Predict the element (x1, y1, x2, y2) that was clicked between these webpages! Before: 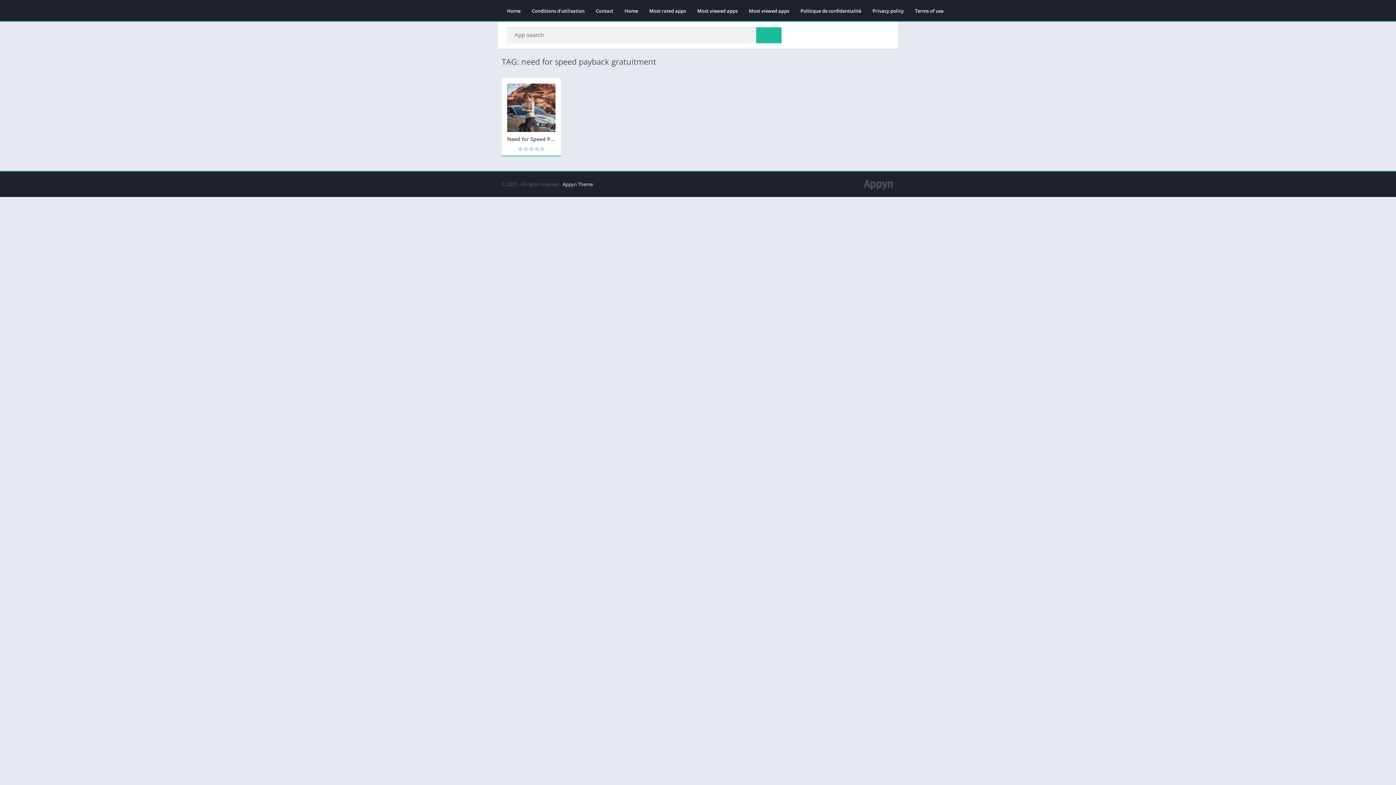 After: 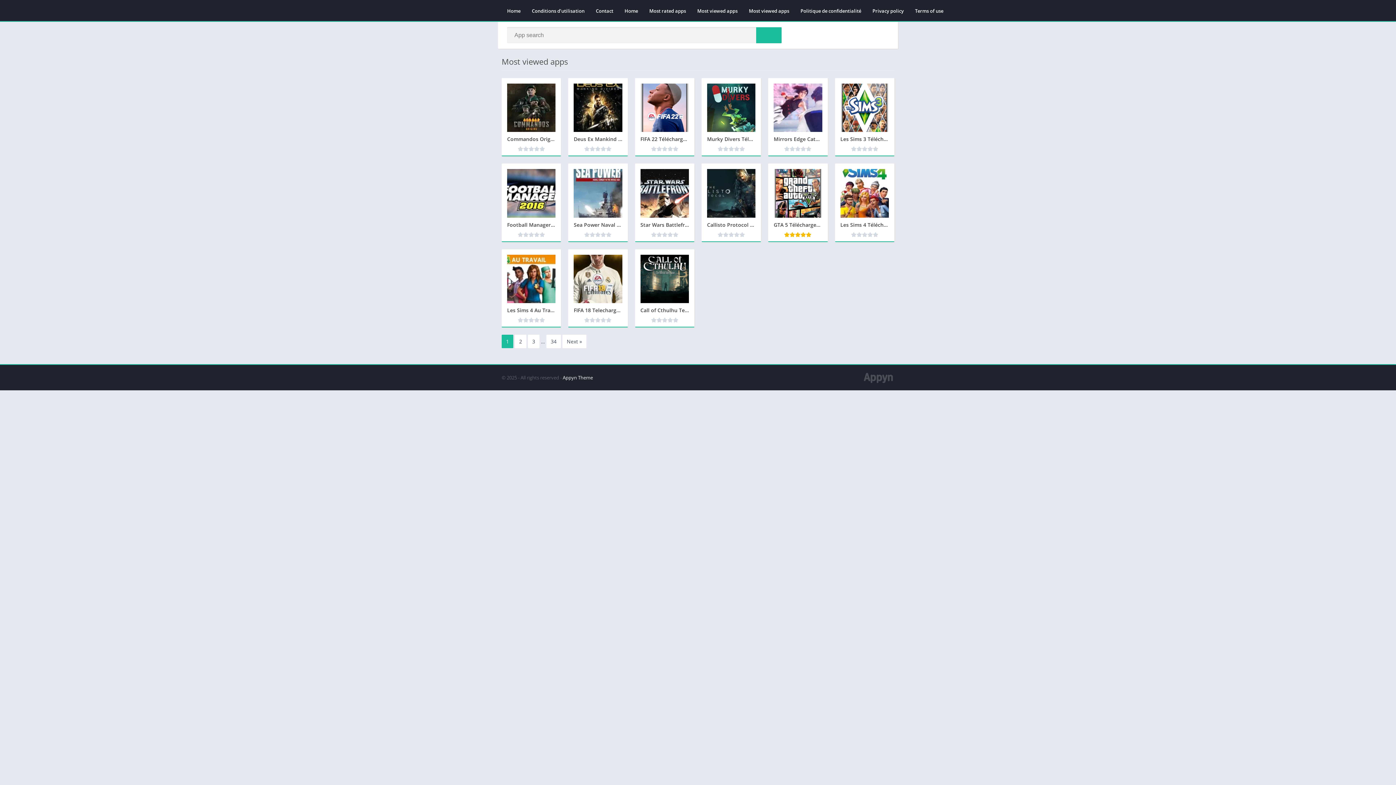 Action: bbox: (692, 4, 743, 17) label: Most viewed apps